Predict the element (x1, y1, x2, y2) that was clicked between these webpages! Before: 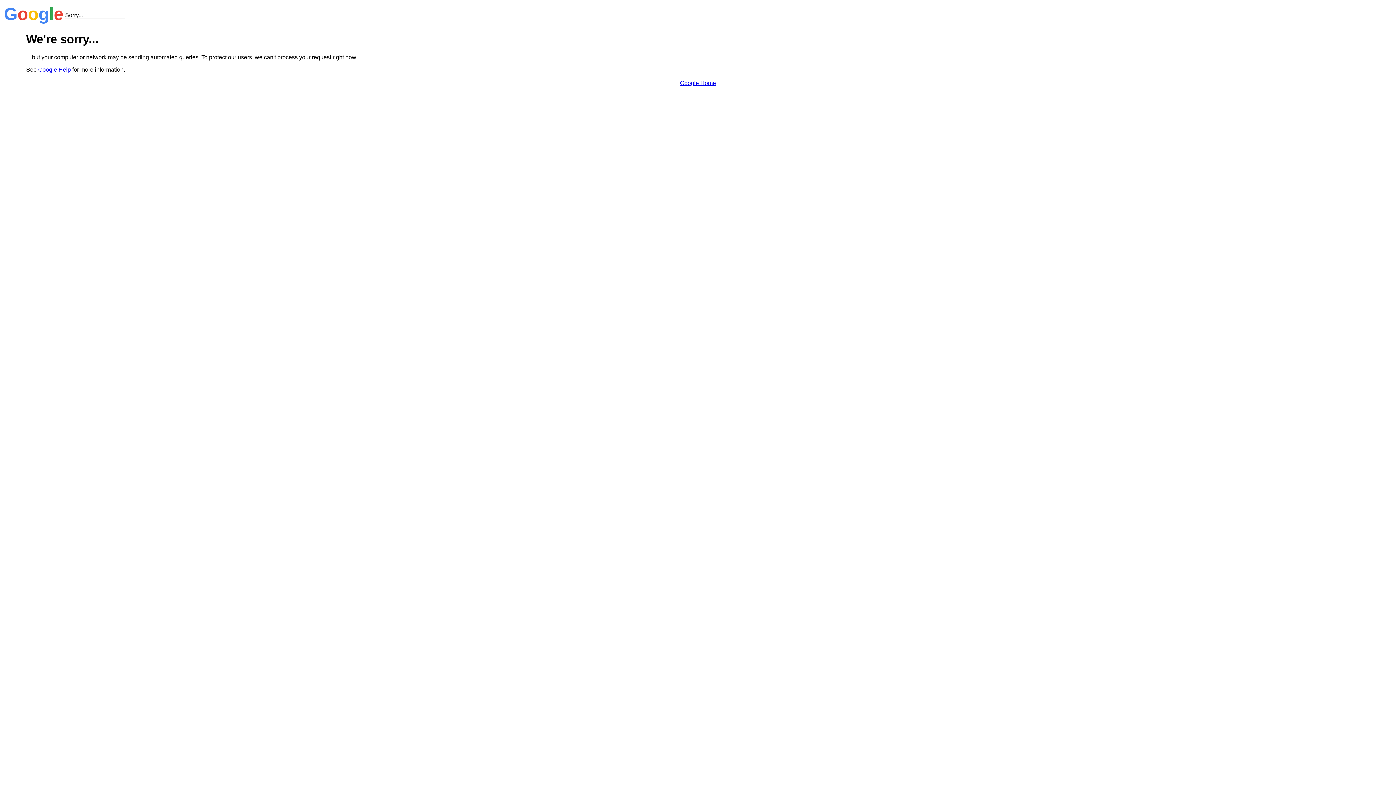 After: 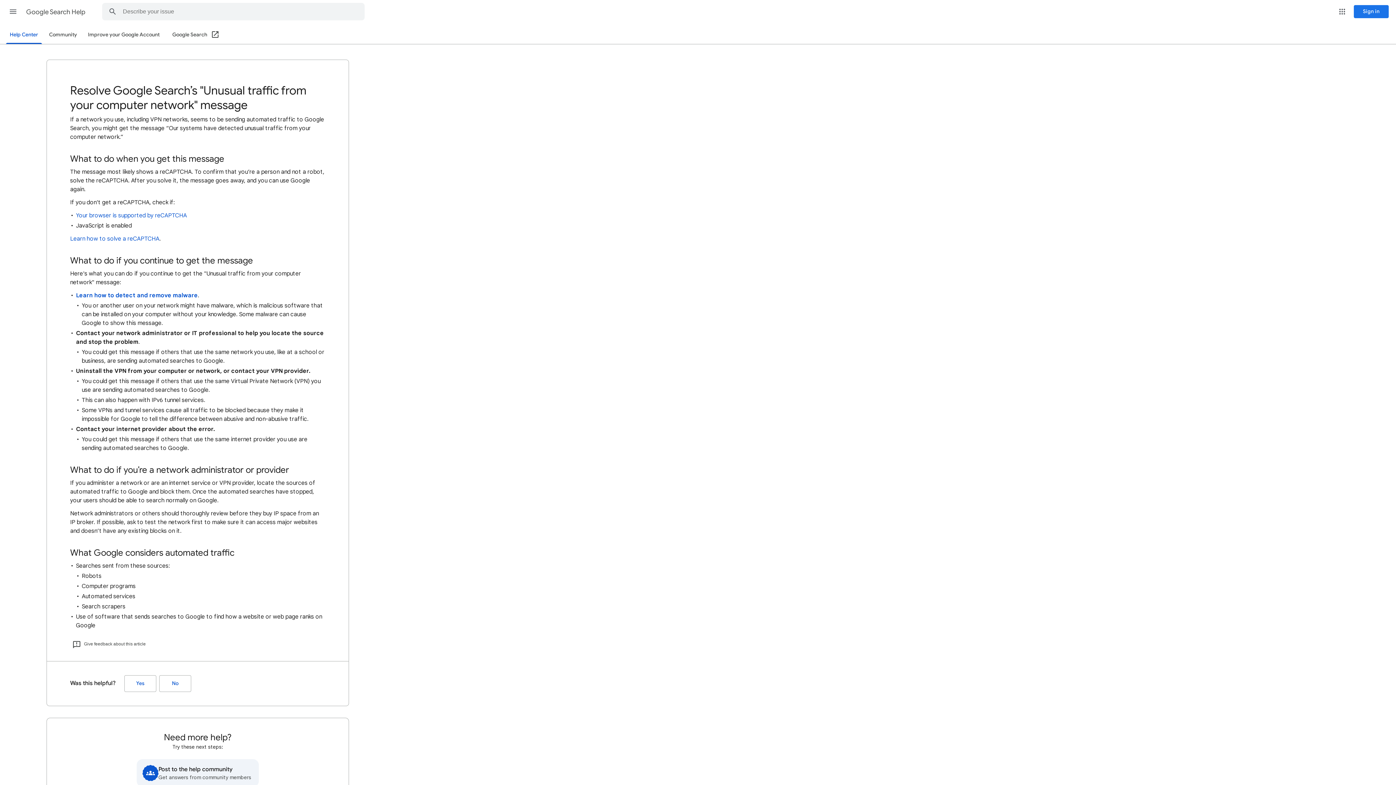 Action: label: Google Help bbox: (38, 66, 70, 72)